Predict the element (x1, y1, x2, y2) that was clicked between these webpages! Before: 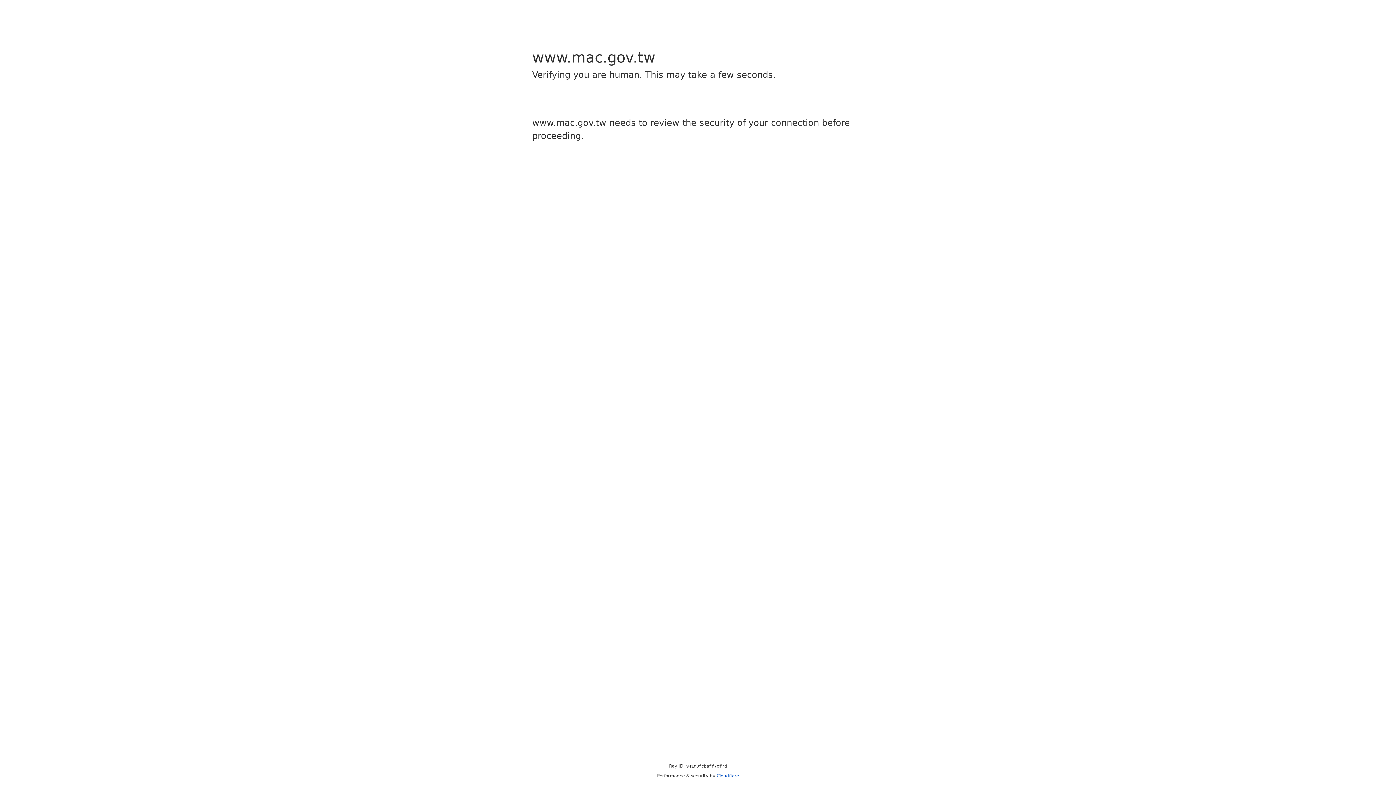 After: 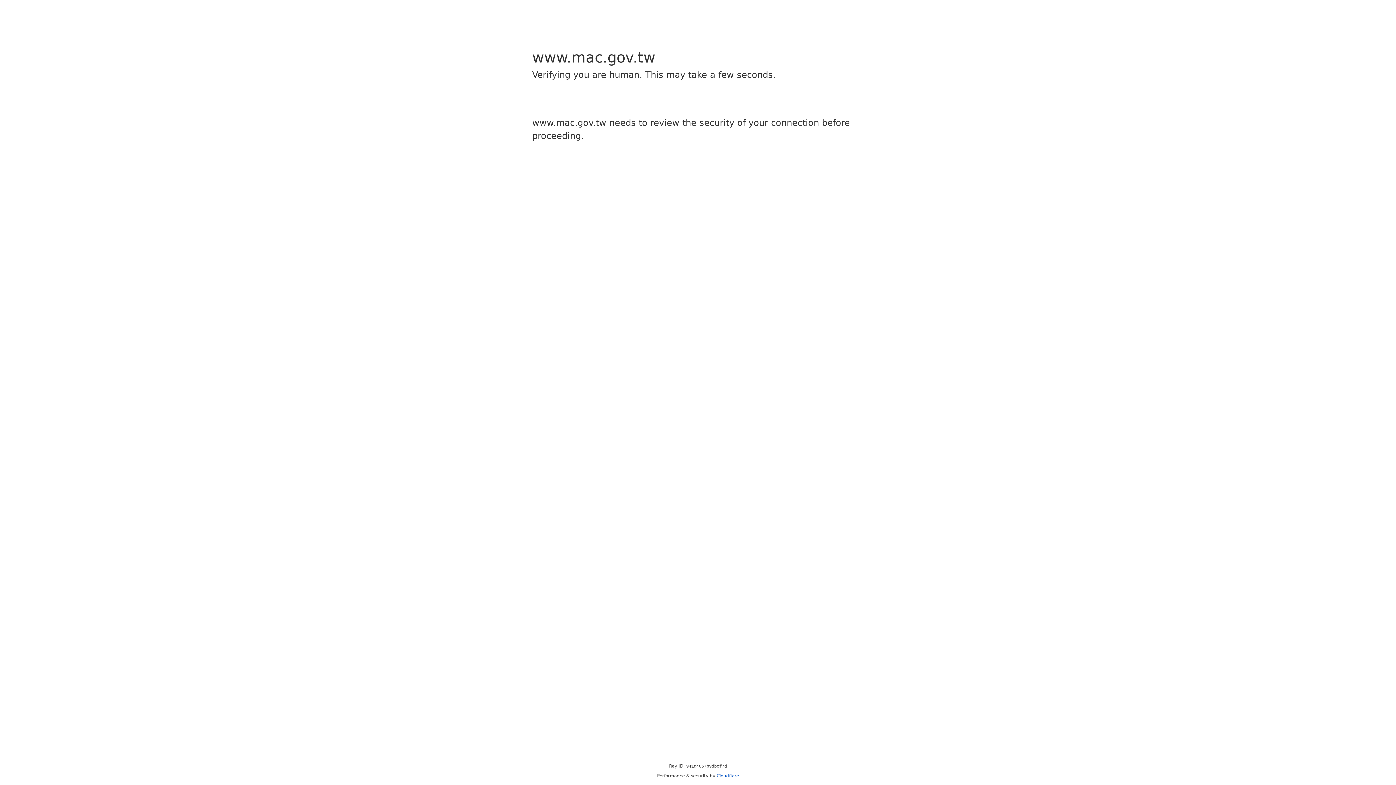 Action: label: Cloudflare bbox: (716, 773, 739, 778)